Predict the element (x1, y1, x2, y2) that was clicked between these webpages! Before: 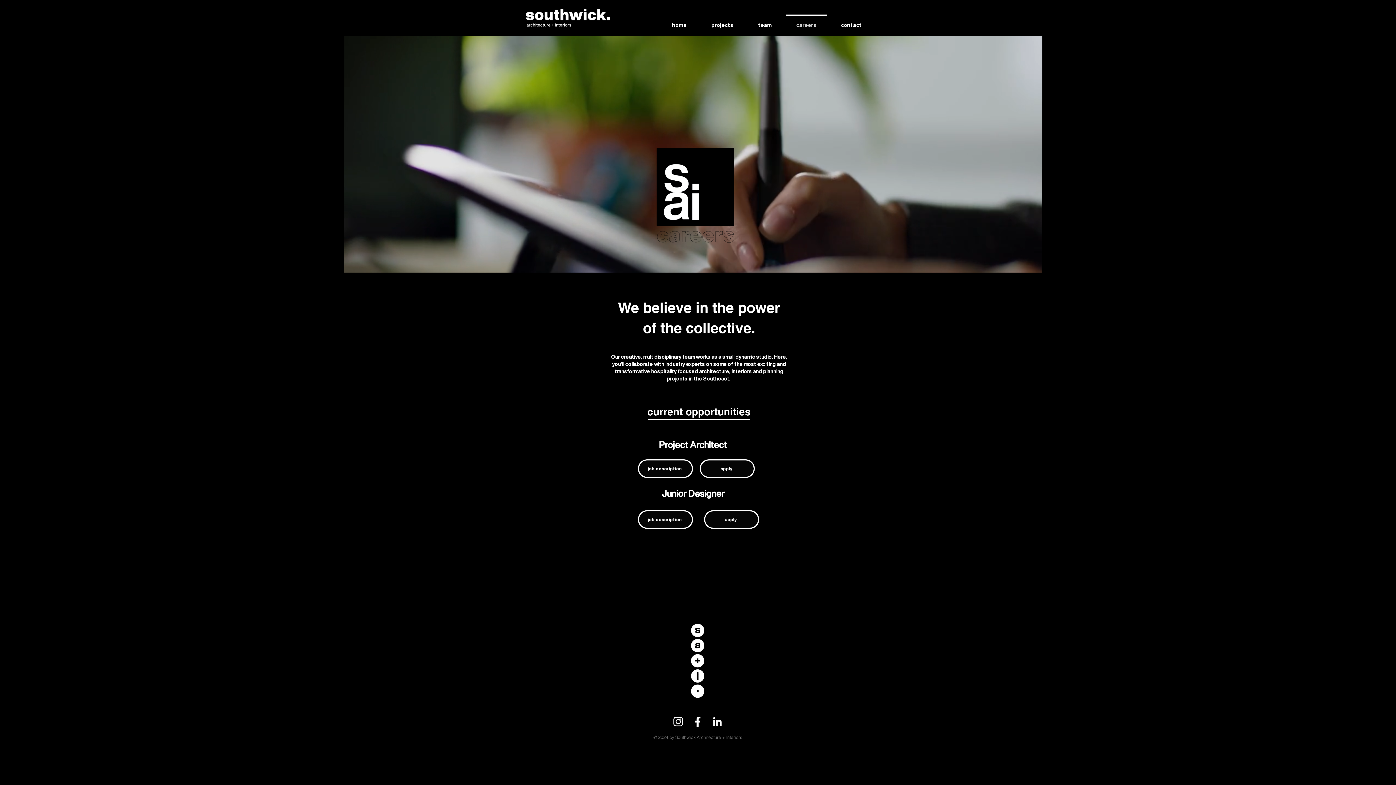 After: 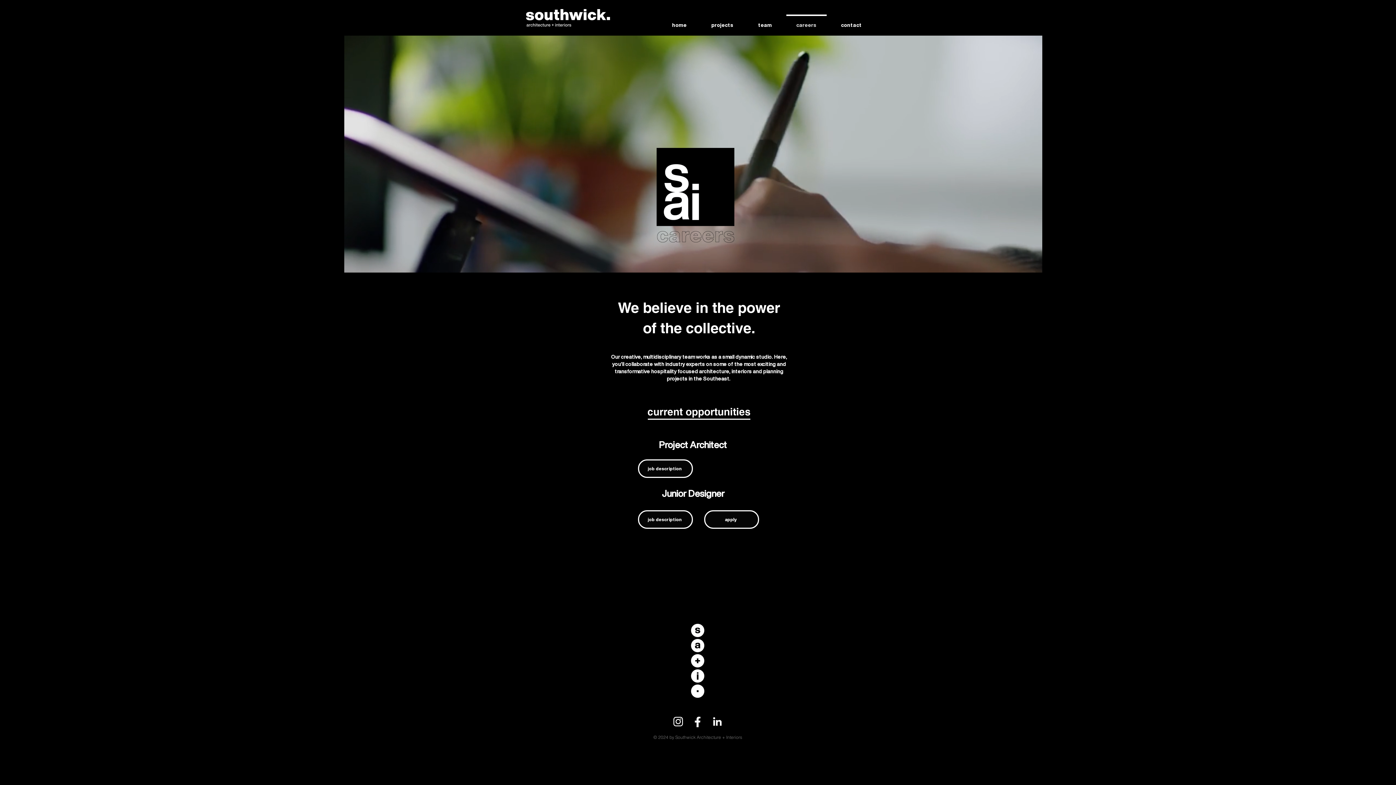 Action: bbox: (700, 459, 754, 478) label: apply